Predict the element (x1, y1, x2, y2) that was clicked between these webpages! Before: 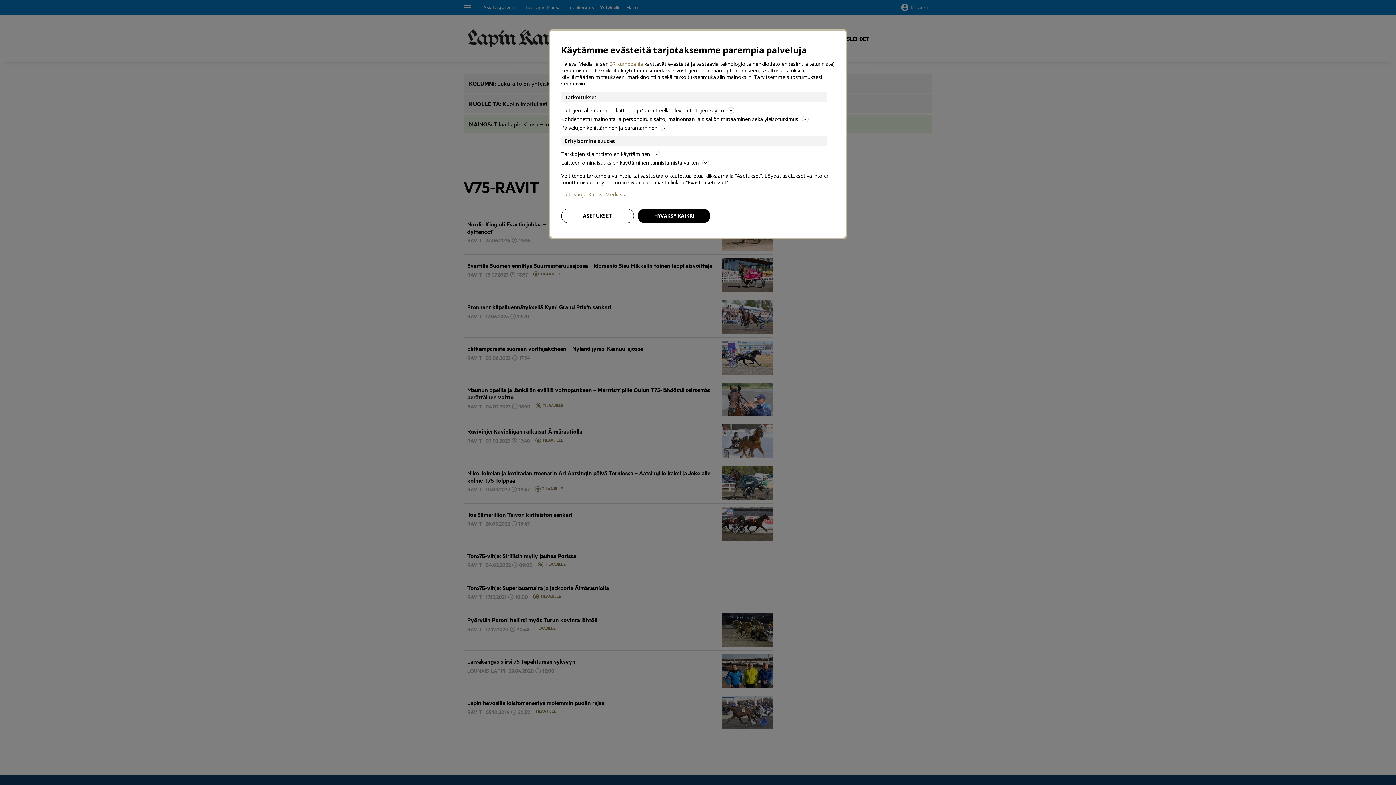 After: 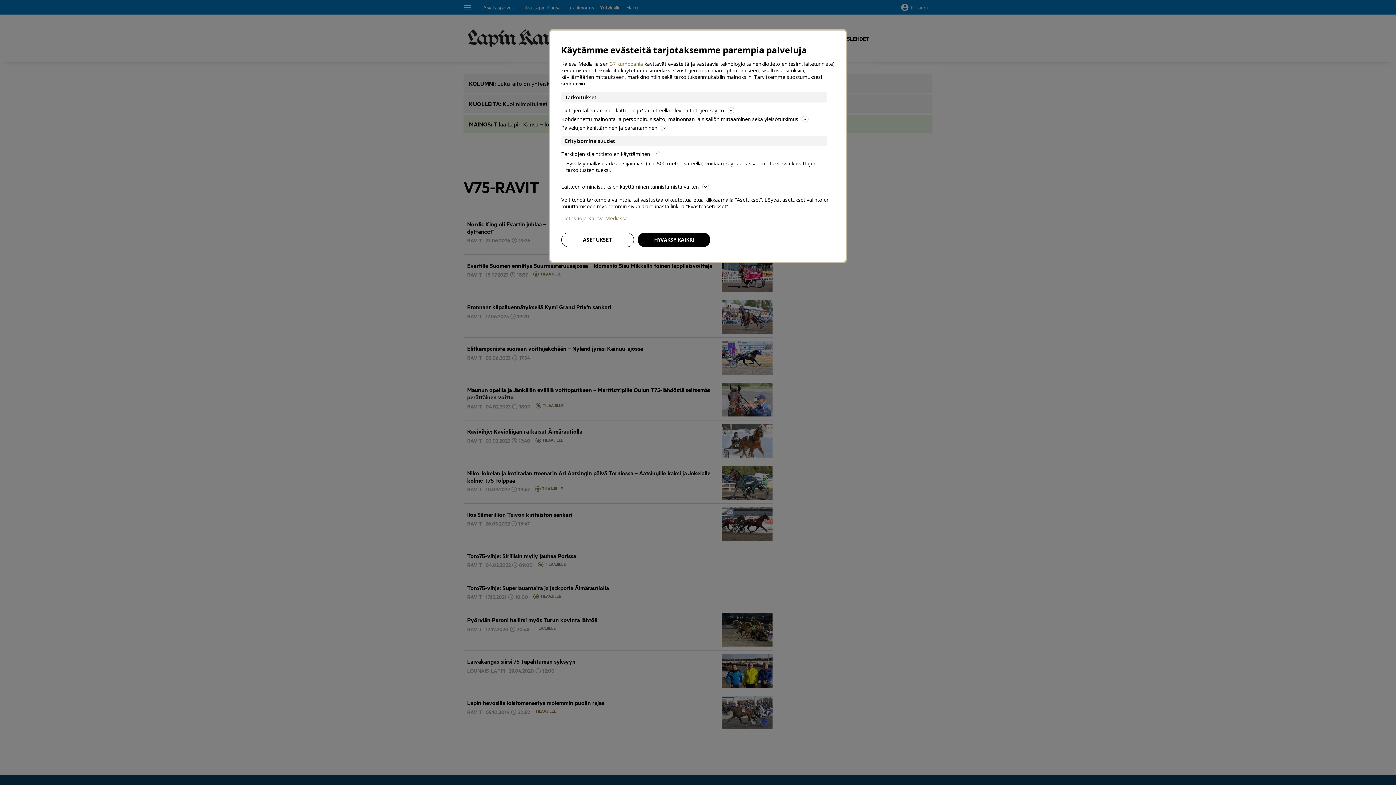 Action: label: Tarkkojen sijaintitietojen käyttäminen bbox: (561, 149, 834, 158)